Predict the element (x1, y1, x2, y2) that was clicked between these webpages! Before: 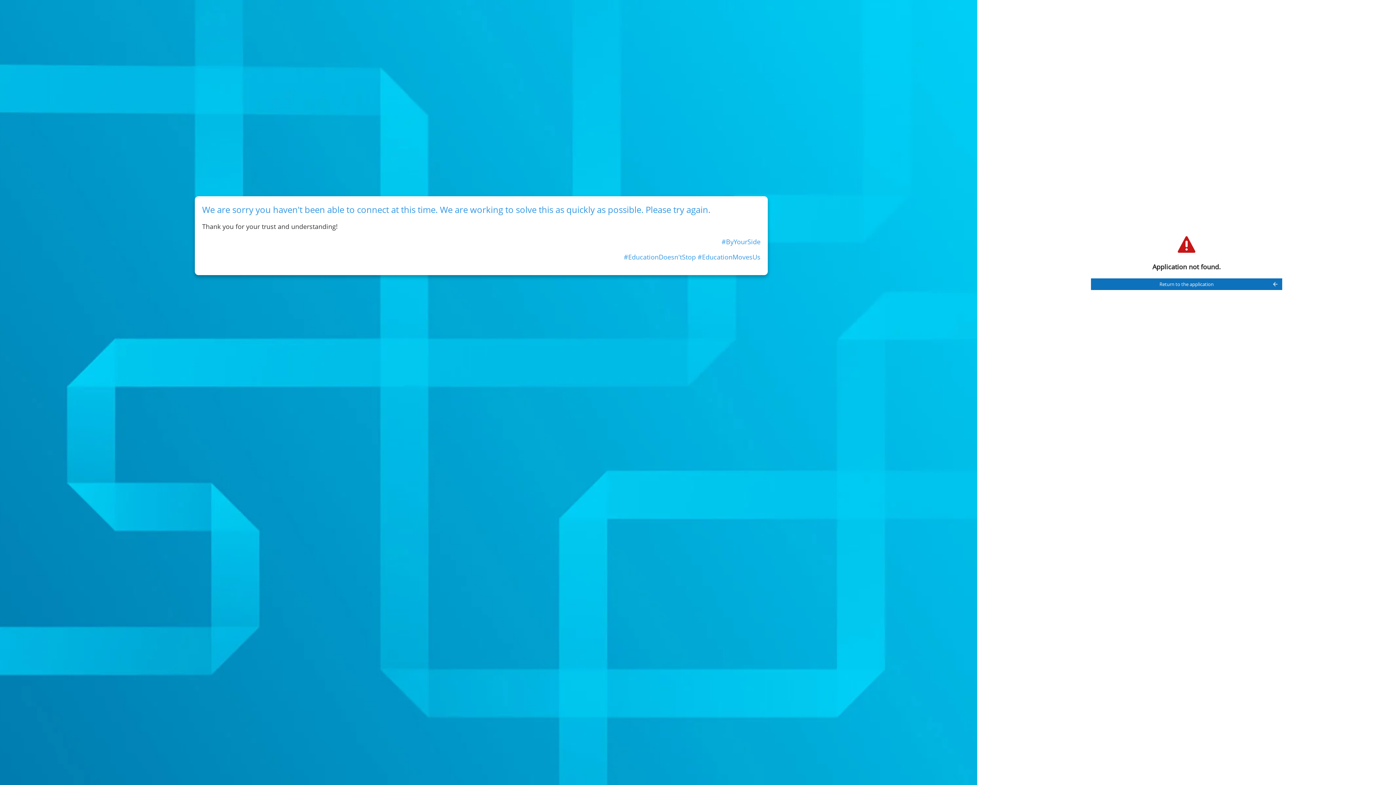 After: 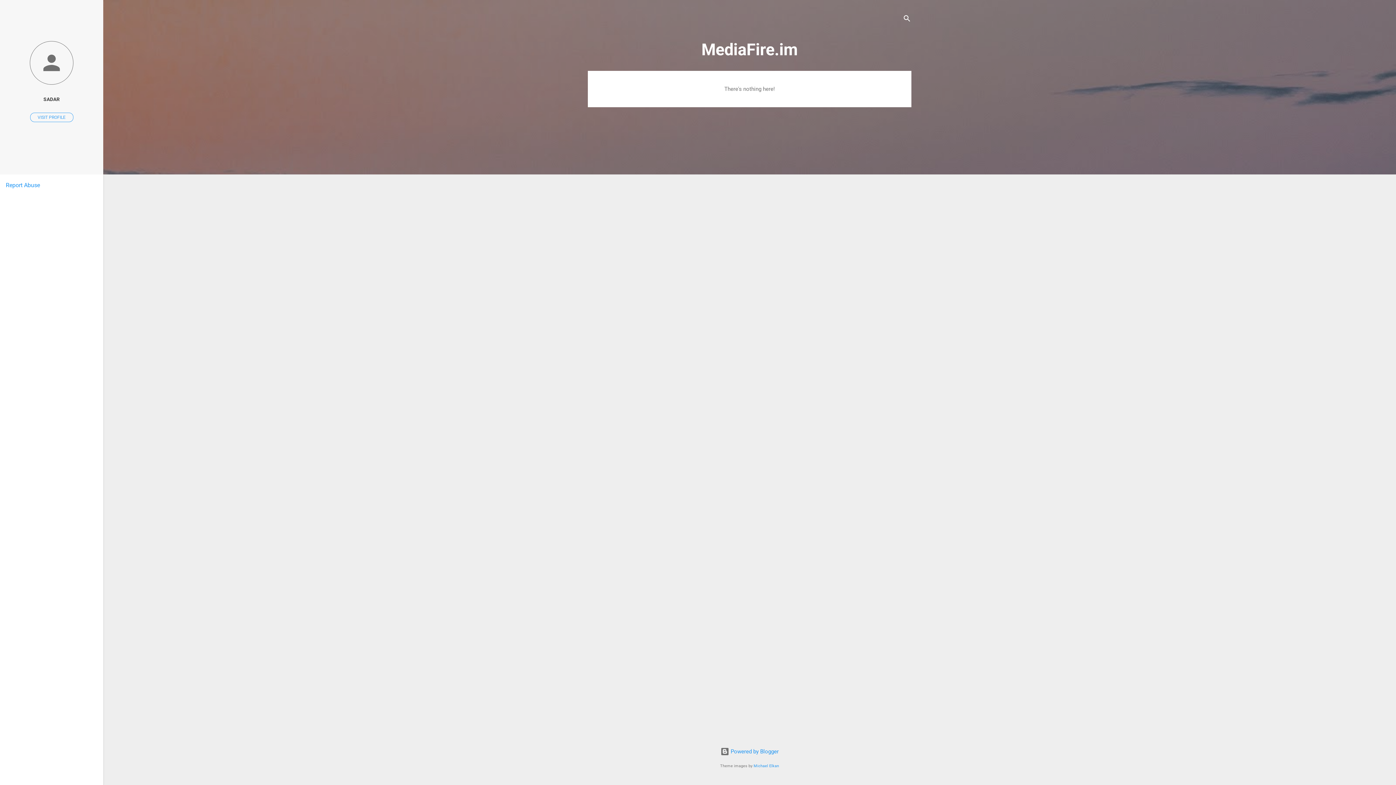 Action: bbox: (1091, 278, 1282, 290) label: Return to the application